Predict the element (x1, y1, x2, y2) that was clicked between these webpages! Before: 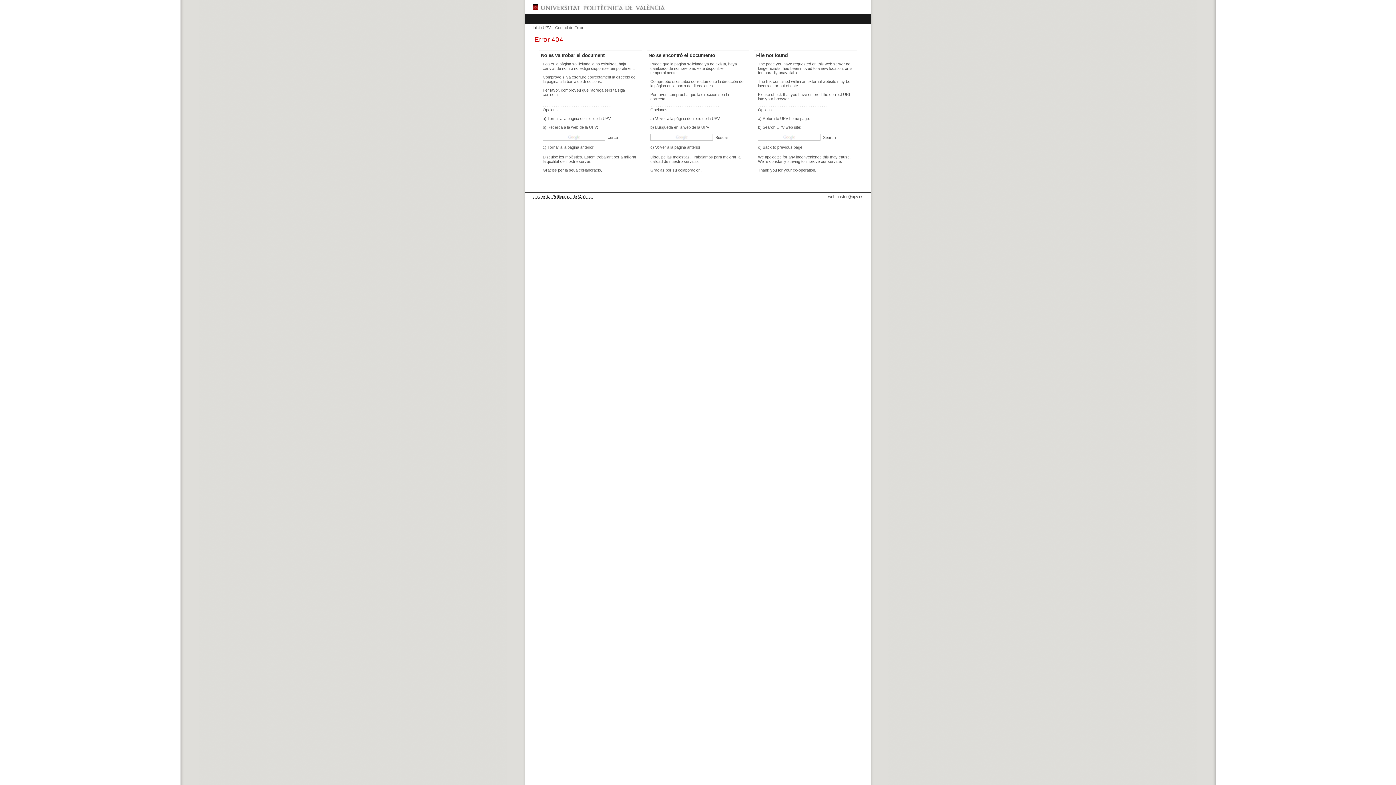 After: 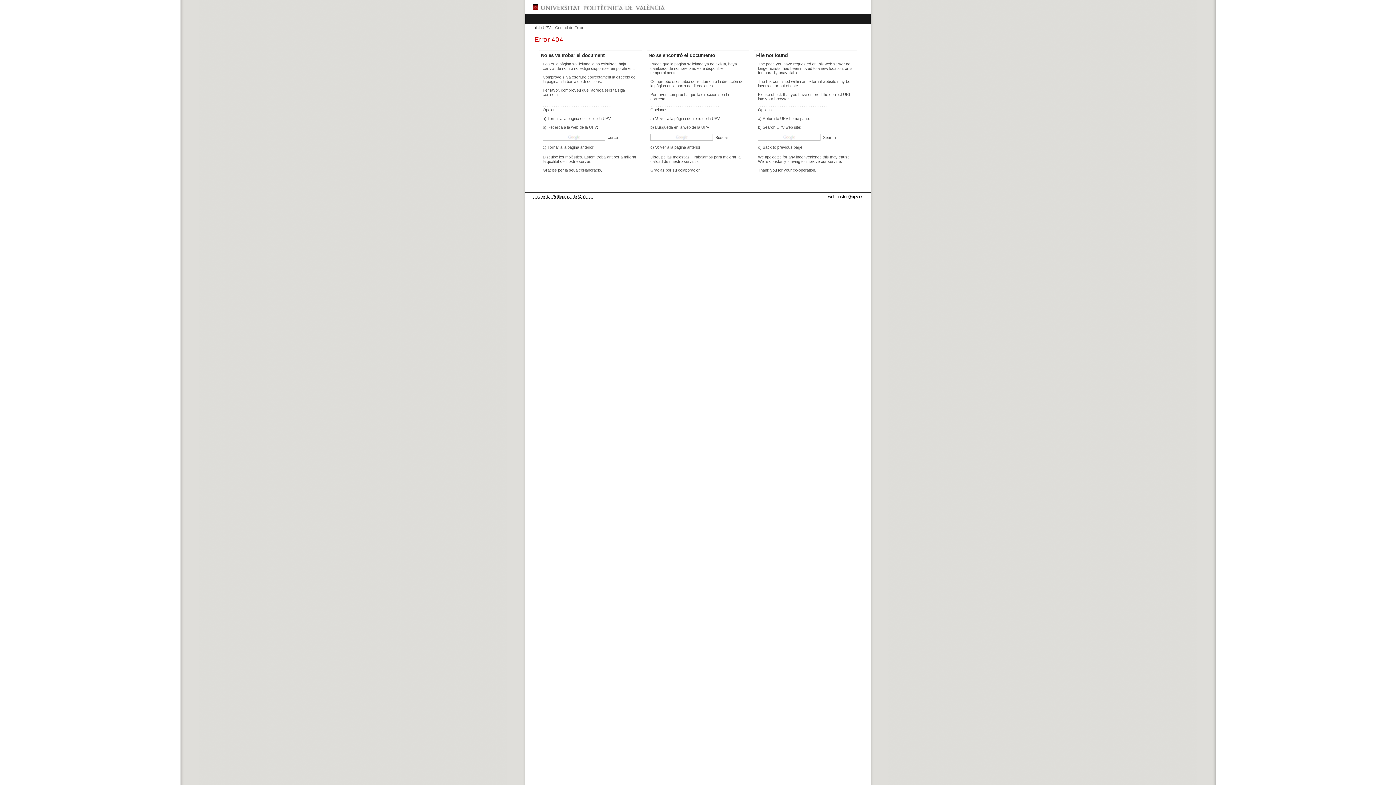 Action: bbox: (828, 194, 863, 199) label: webmaster@upv.es